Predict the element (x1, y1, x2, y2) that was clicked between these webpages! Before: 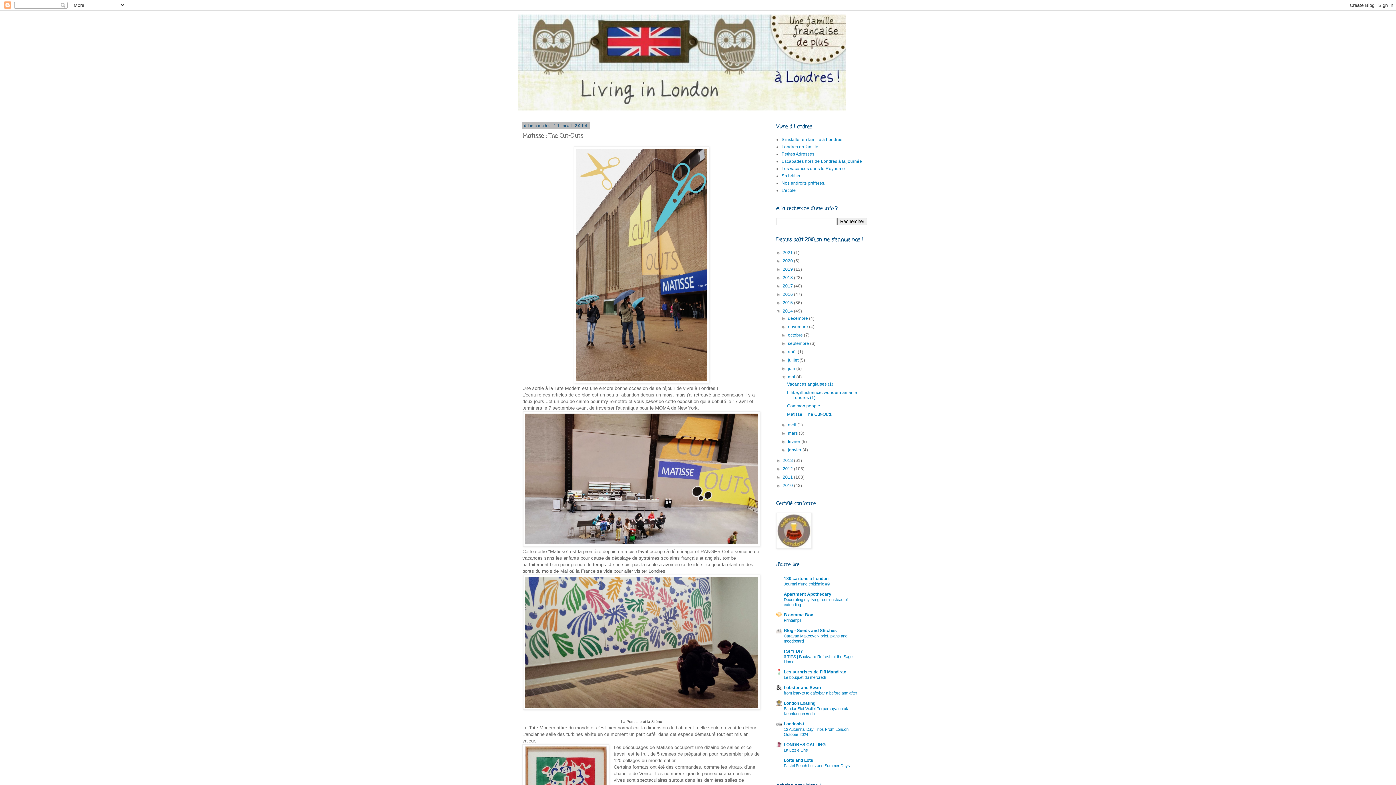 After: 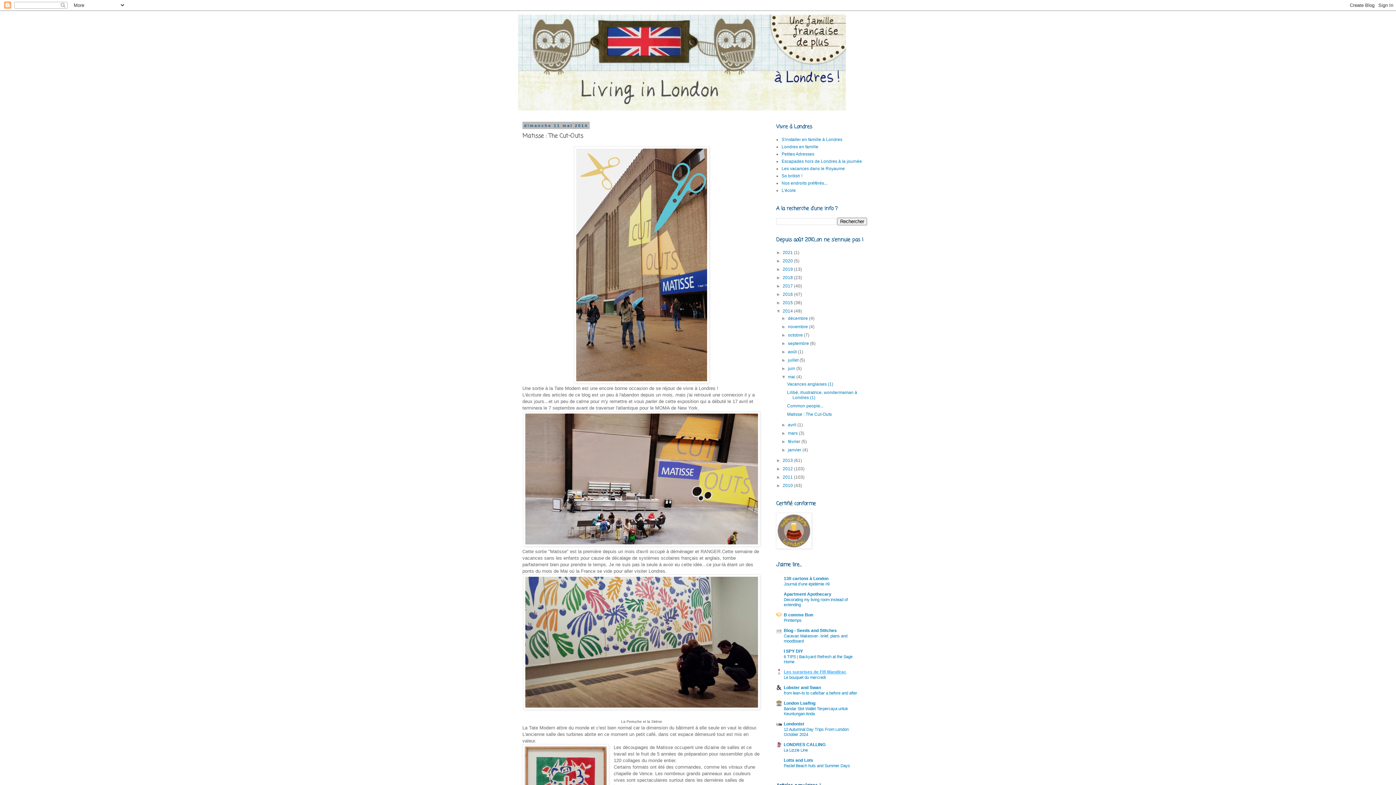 Action: label: Les surprises de Fifi Mandirac bbox: (784, 669, 846, 674)